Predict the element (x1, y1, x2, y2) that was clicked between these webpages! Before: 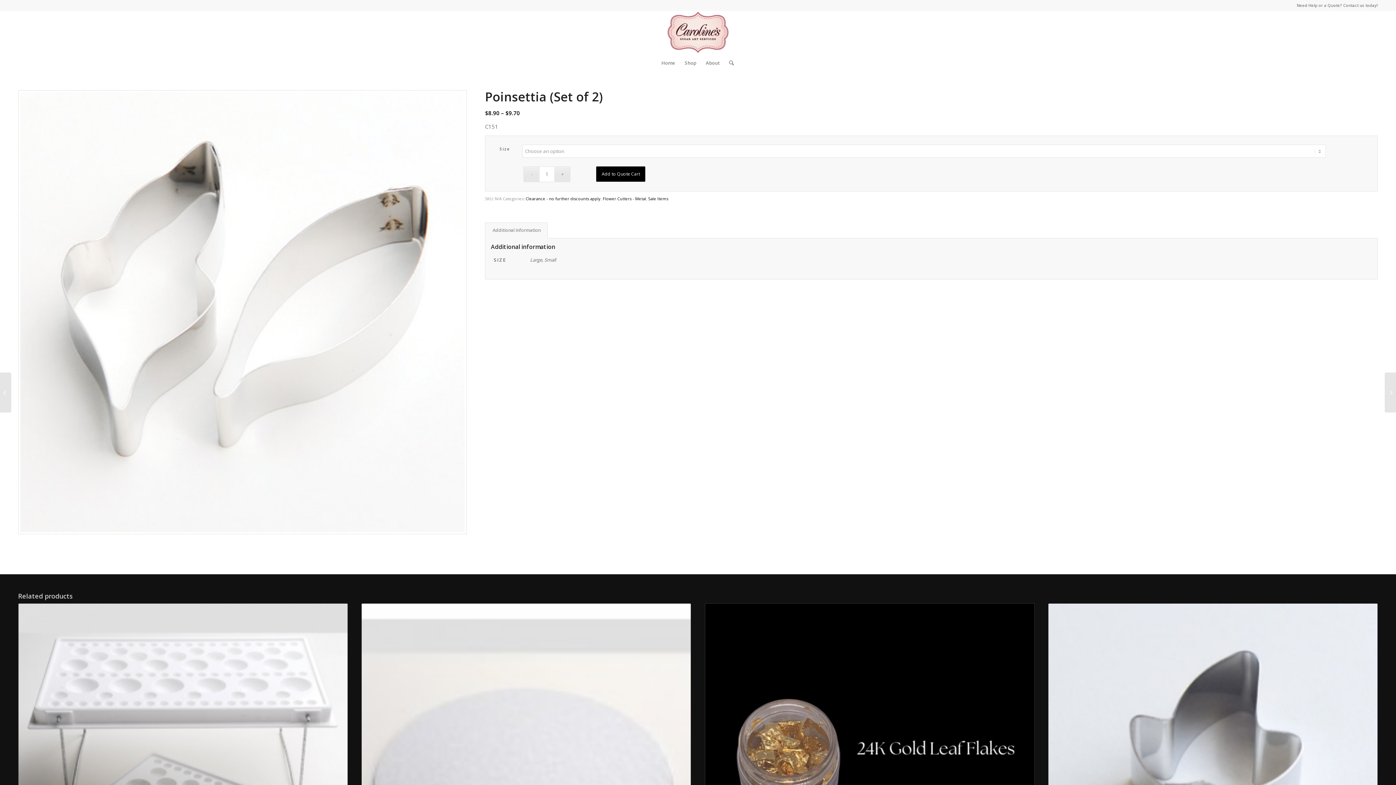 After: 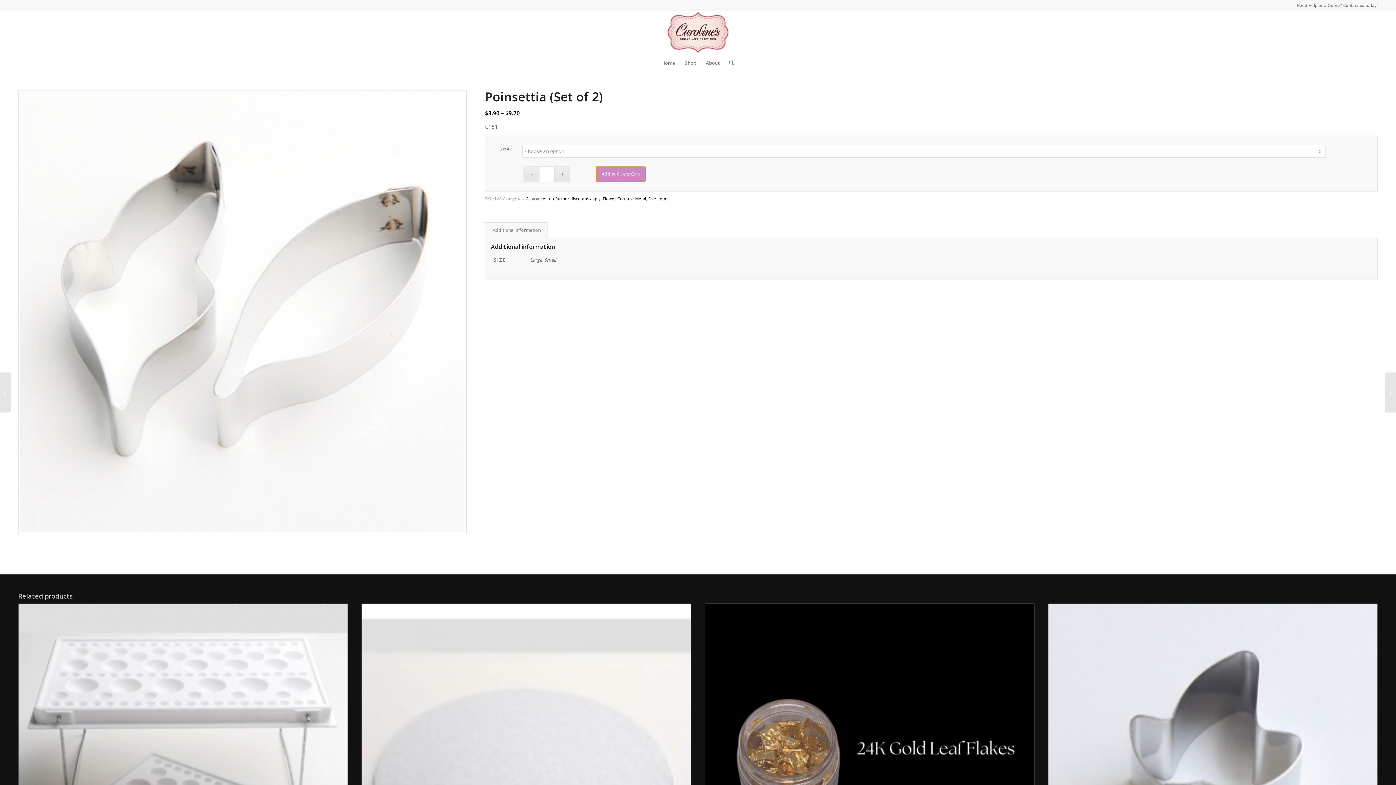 Action: bbox: (596, 166, 645, 181) label: Add to Quote Cart